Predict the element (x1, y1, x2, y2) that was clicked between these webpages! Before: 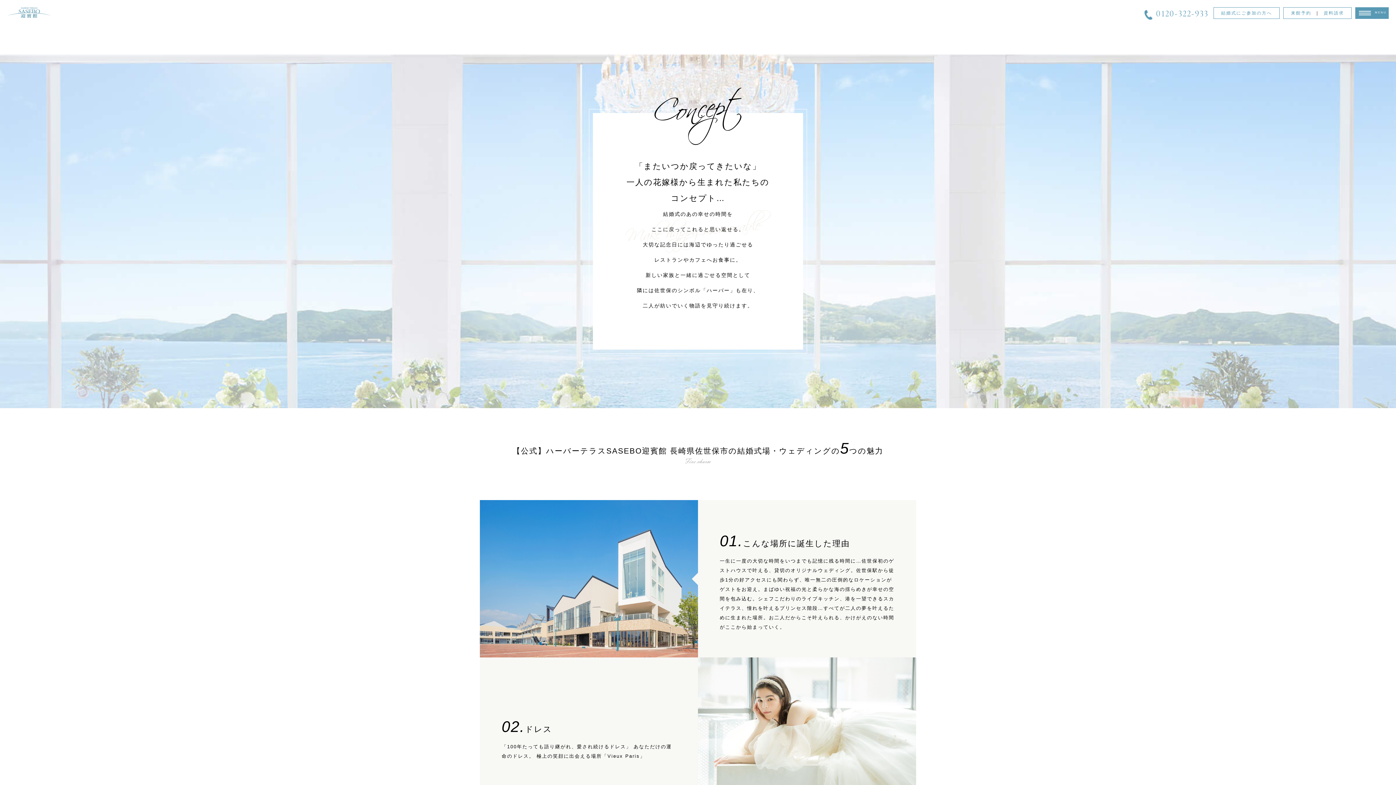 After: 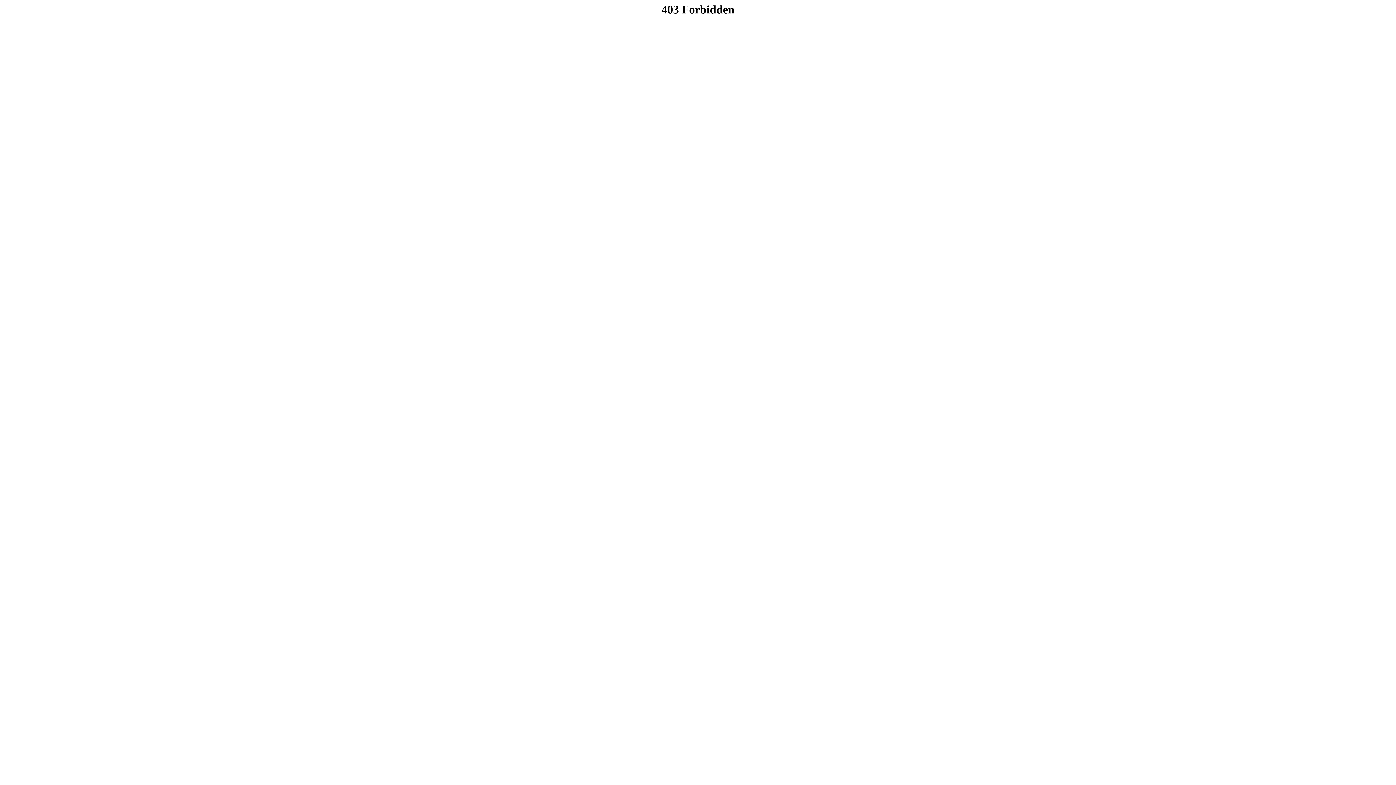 Action: label: 資料請求 bbox: (1320, 10, 1348, 15)